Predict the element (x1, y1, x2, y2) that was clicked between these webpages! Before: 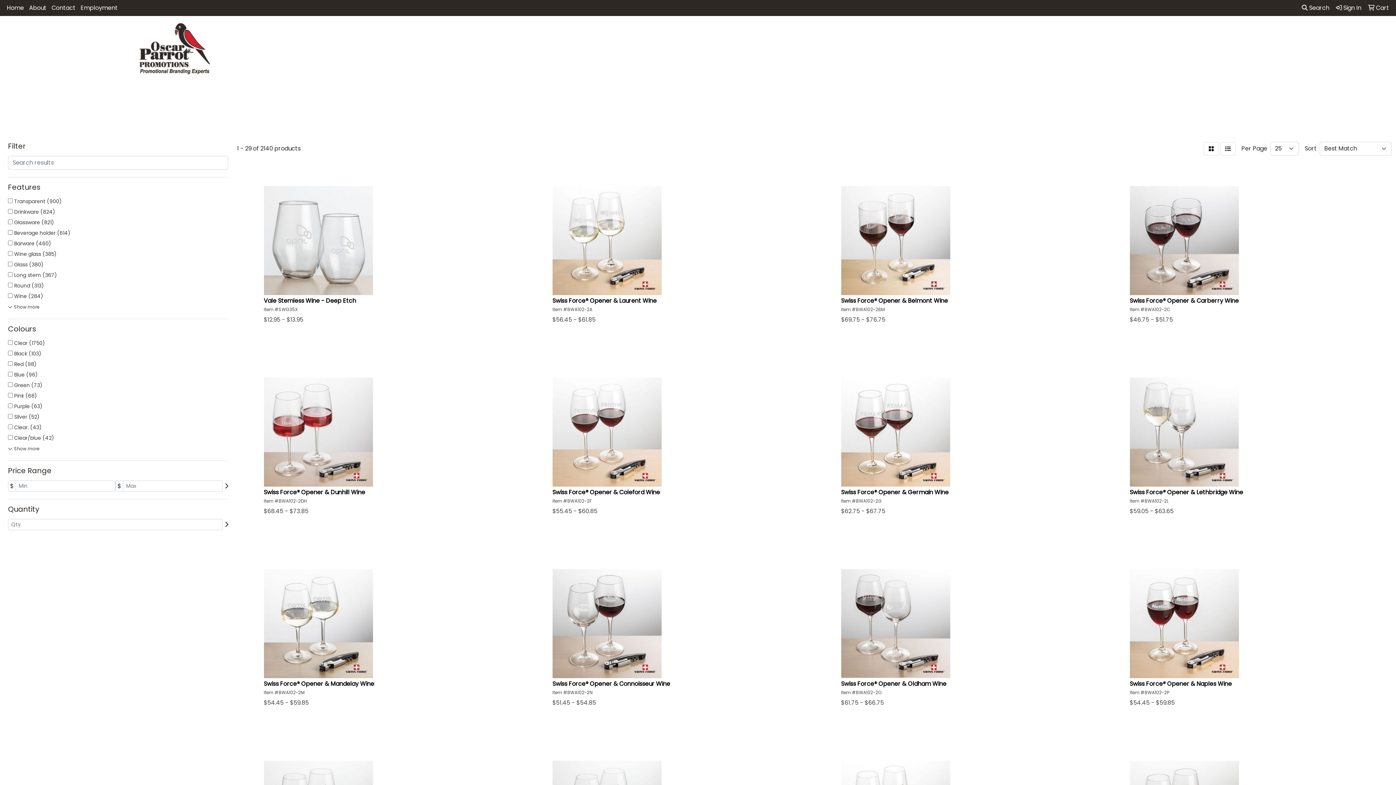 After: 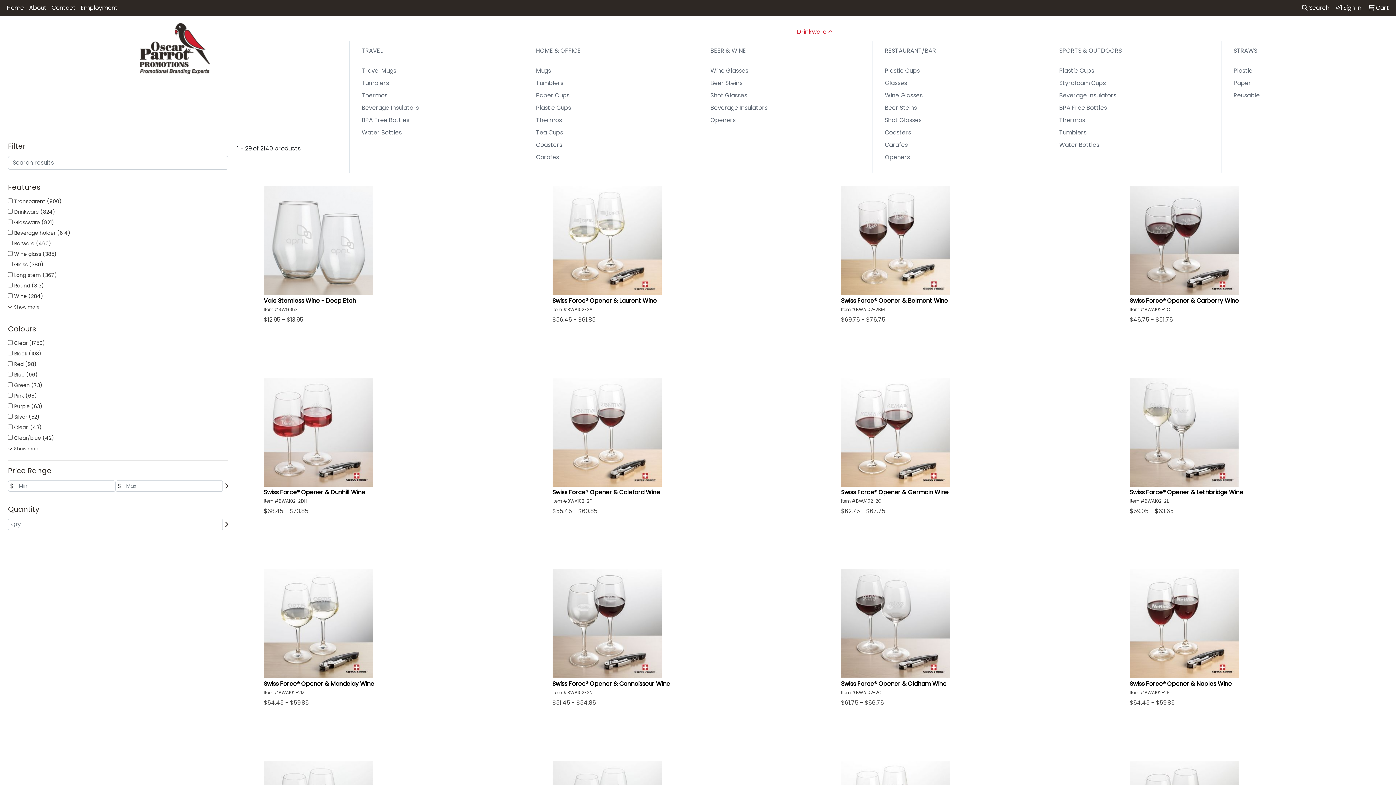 Action: label: Drinkware bbox: (794, 23, 835, 41)